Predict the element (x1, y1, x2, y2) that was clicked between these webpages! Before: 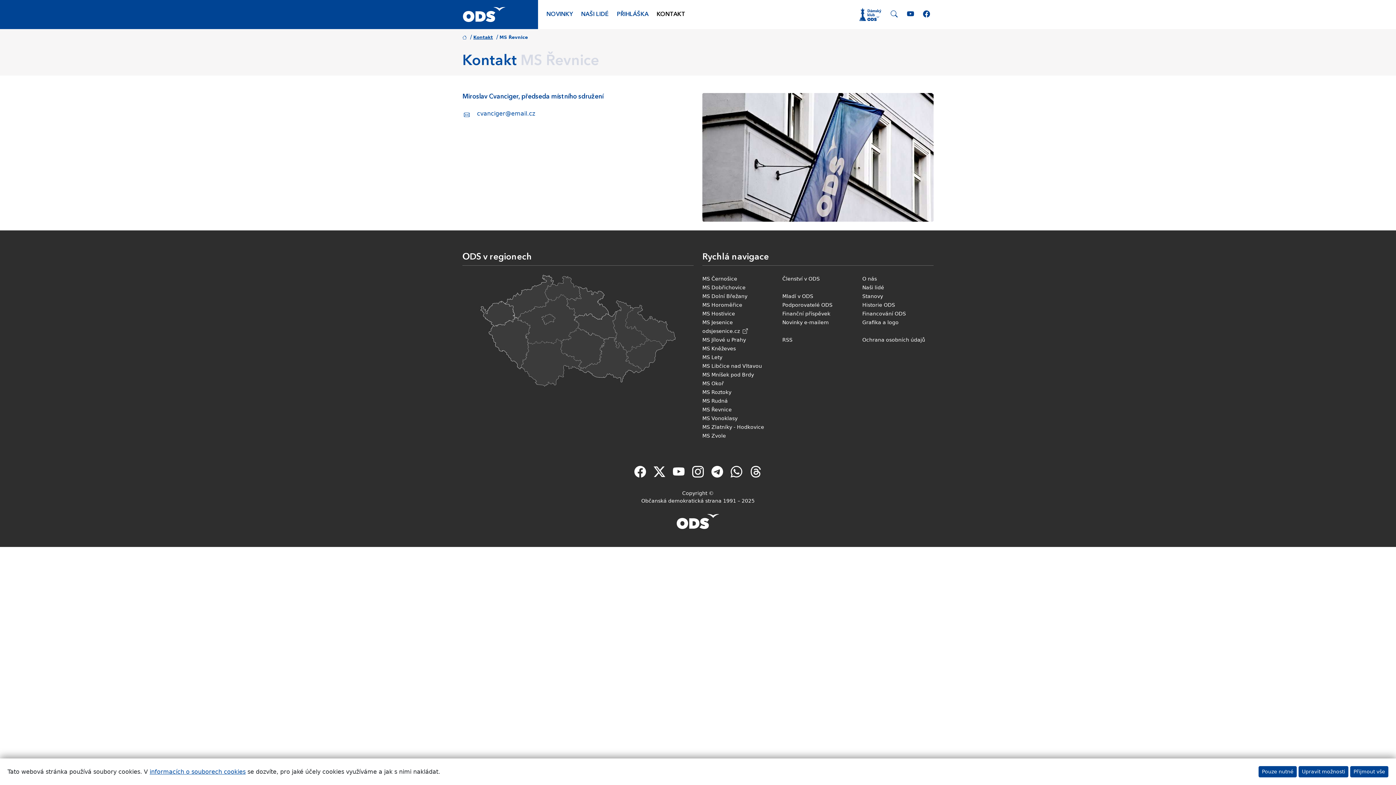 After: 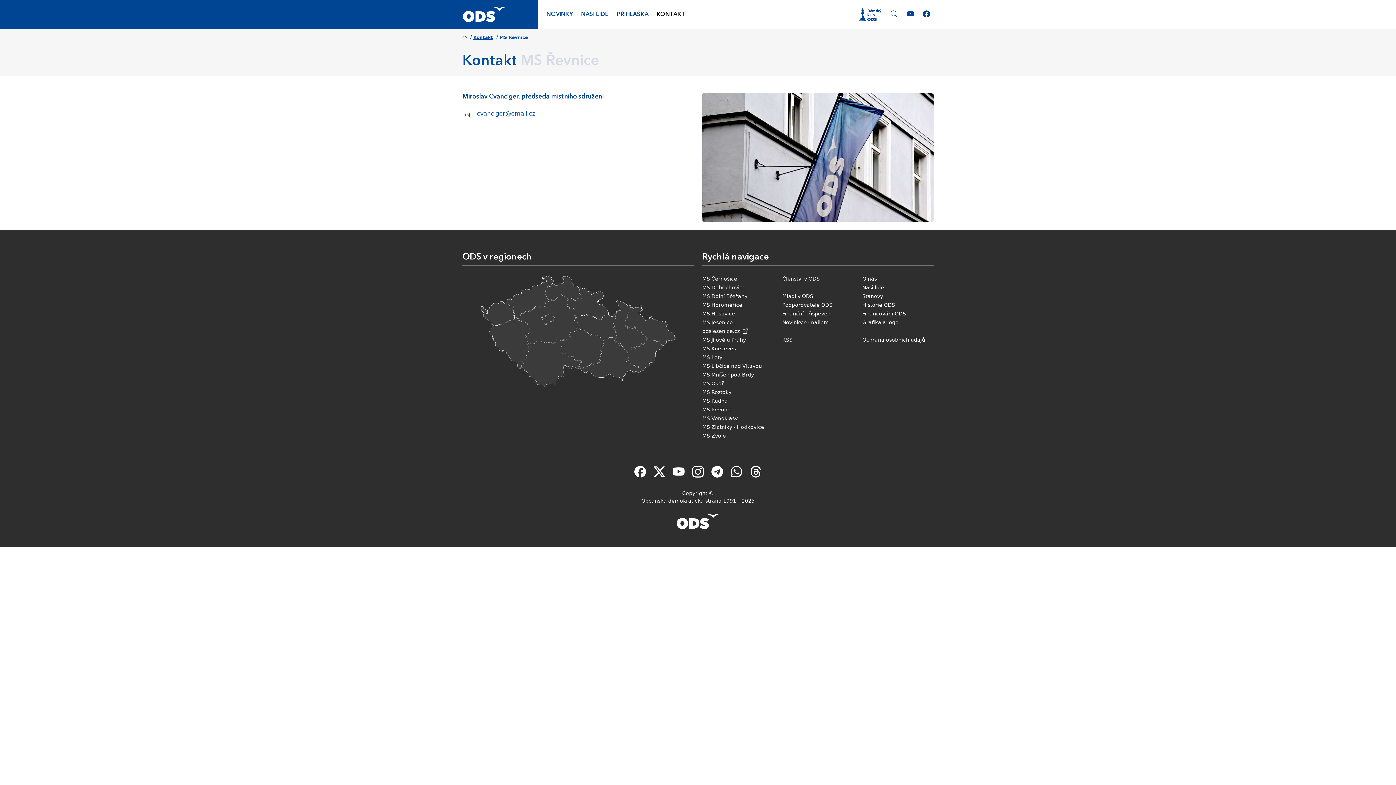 Action: label: Přijmout vše bbox: (1350, 766, 1388, 777)